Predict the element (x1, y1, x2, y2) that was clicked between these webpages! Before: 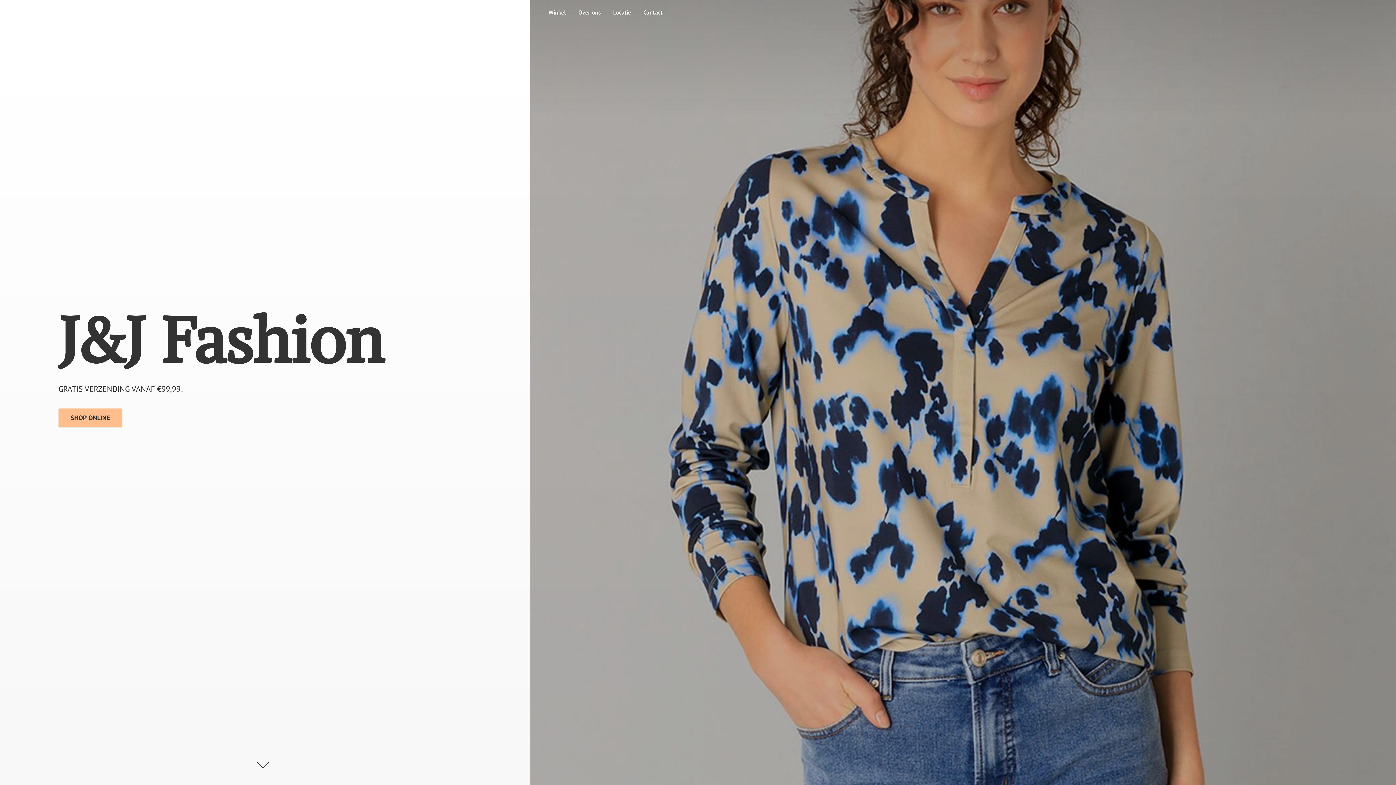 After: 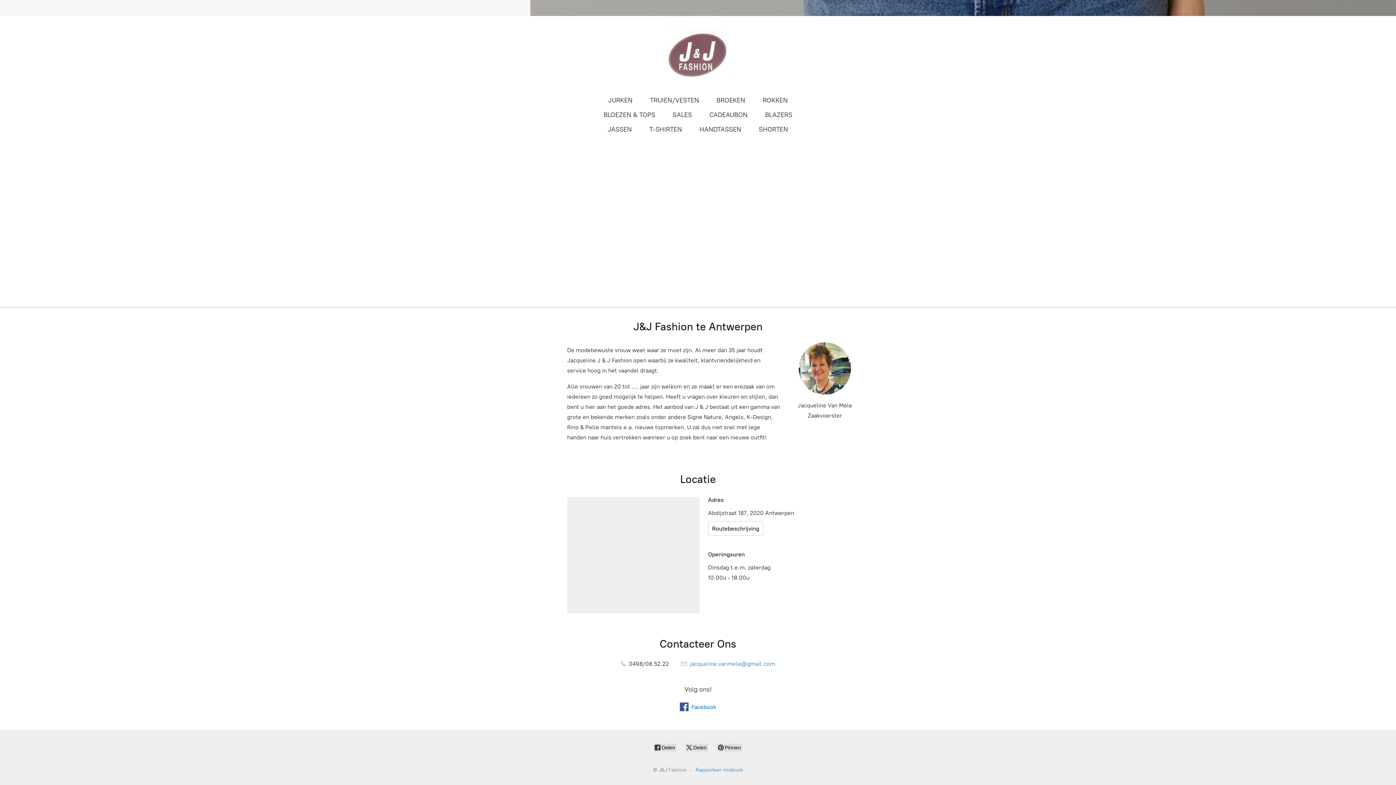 Action: label: Contact bbox: (638, 7, 668, 17)